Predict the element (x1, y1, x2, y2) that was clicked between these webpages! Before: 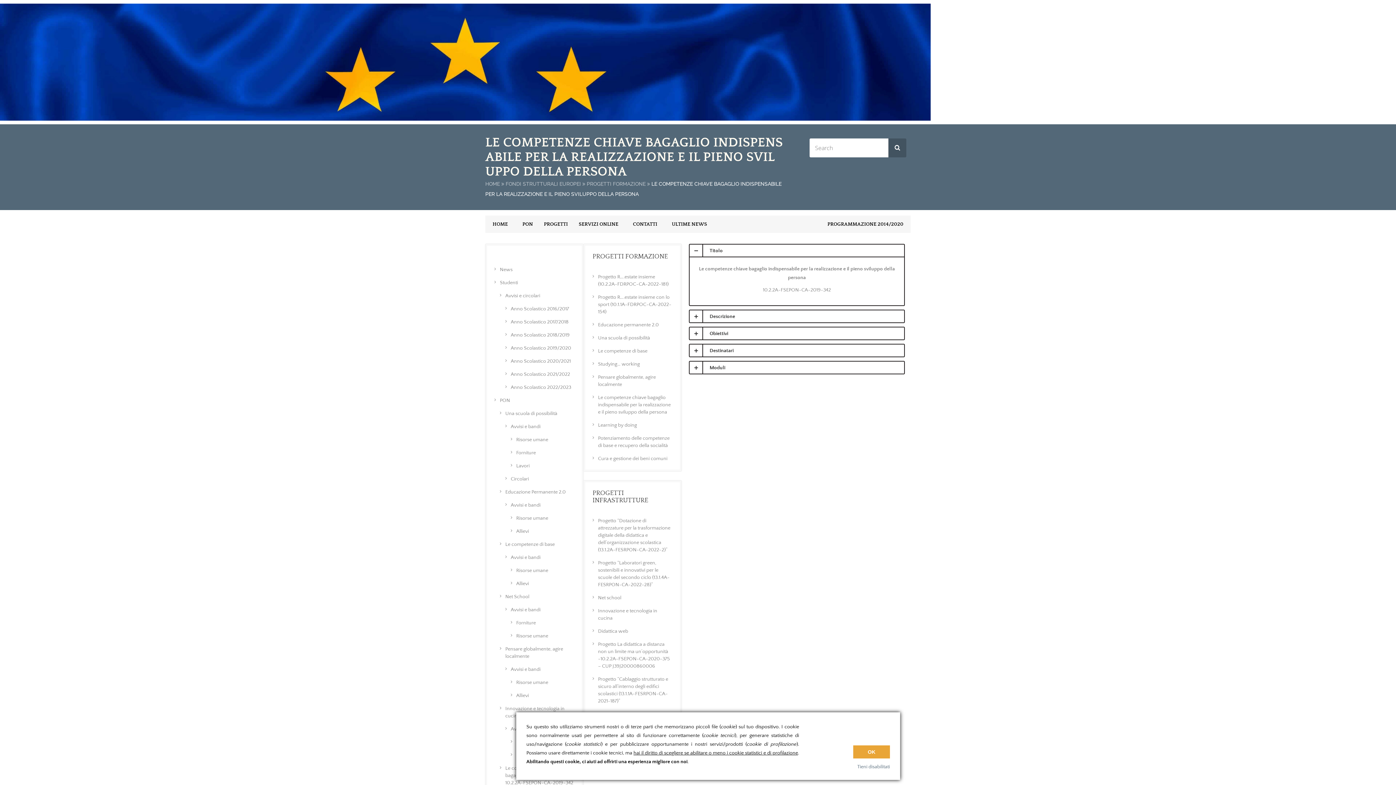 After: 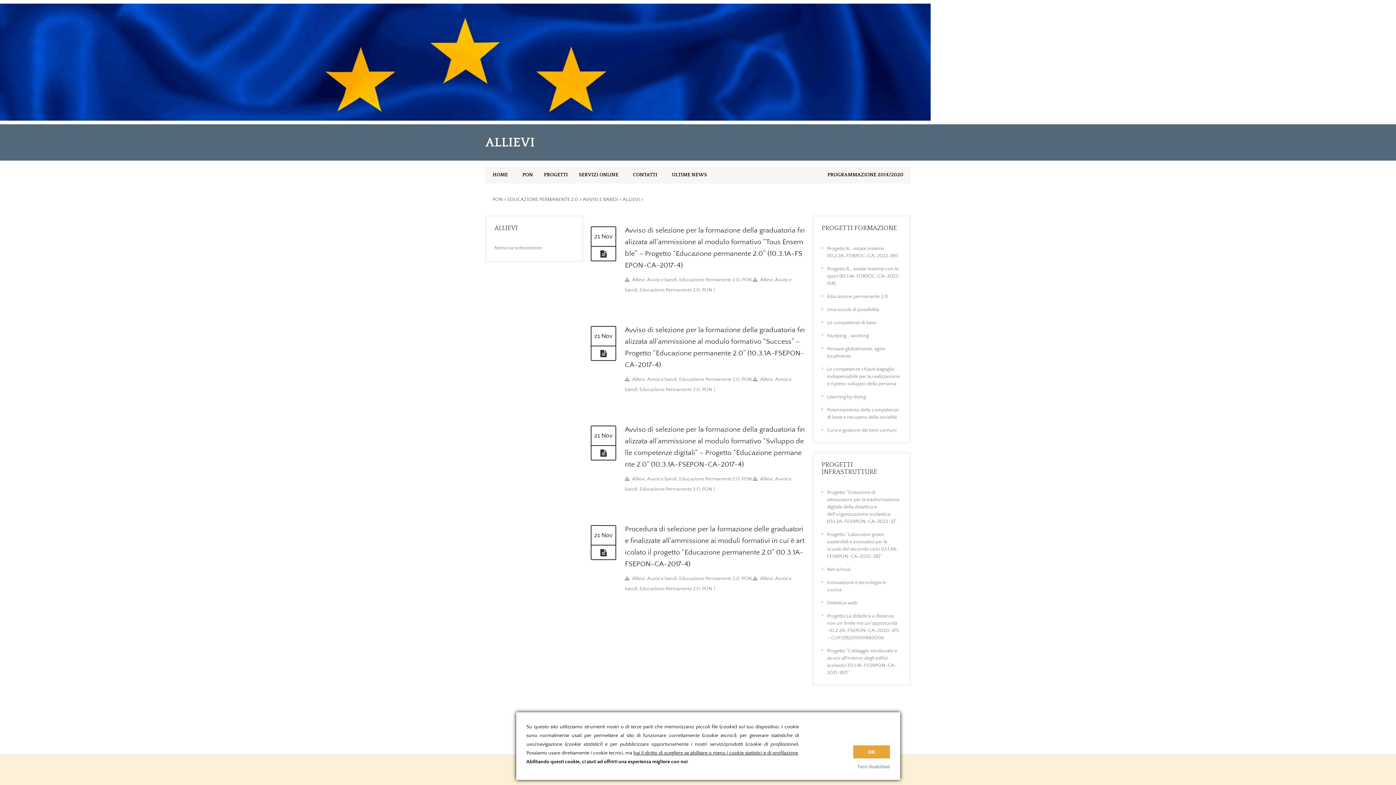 Action: label: Allievi bbox: (516, 528, 529, 534)